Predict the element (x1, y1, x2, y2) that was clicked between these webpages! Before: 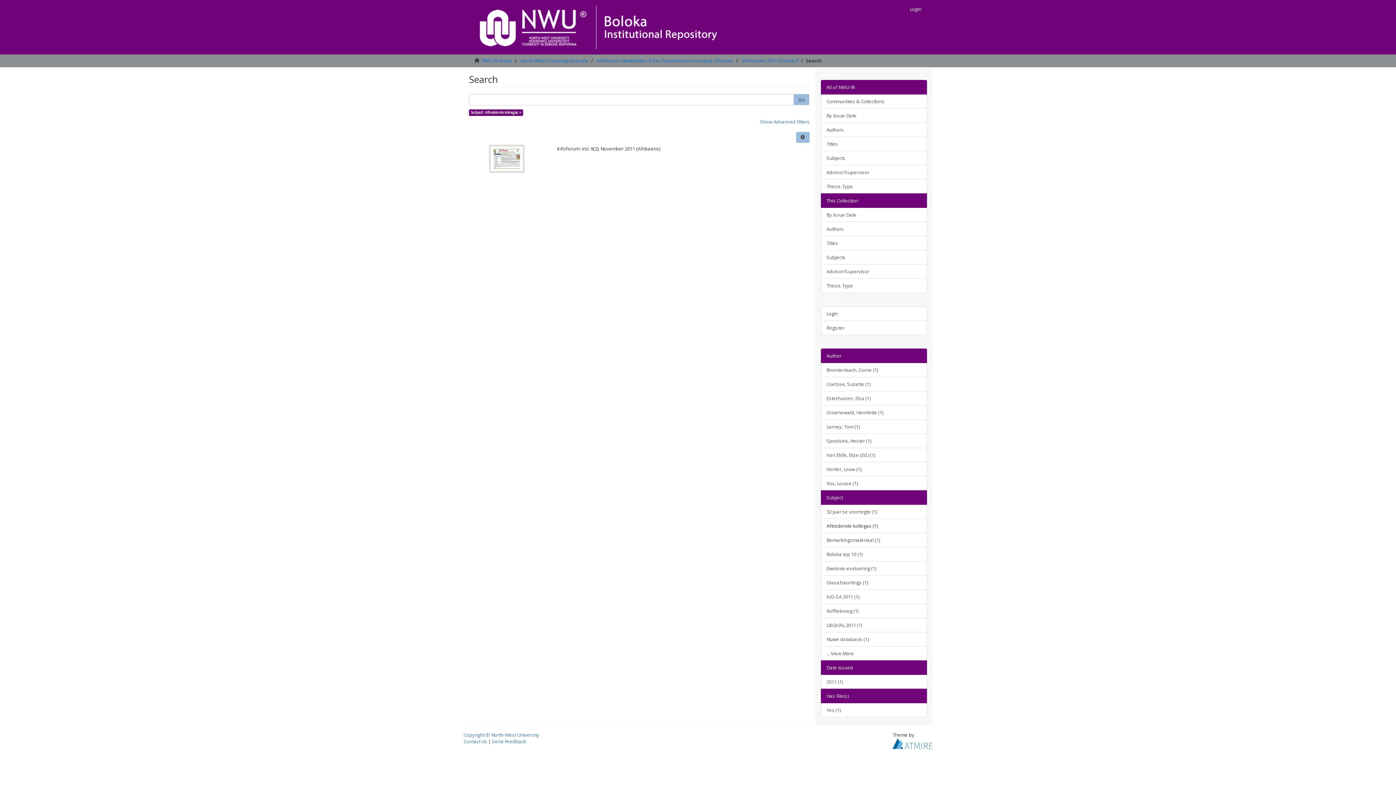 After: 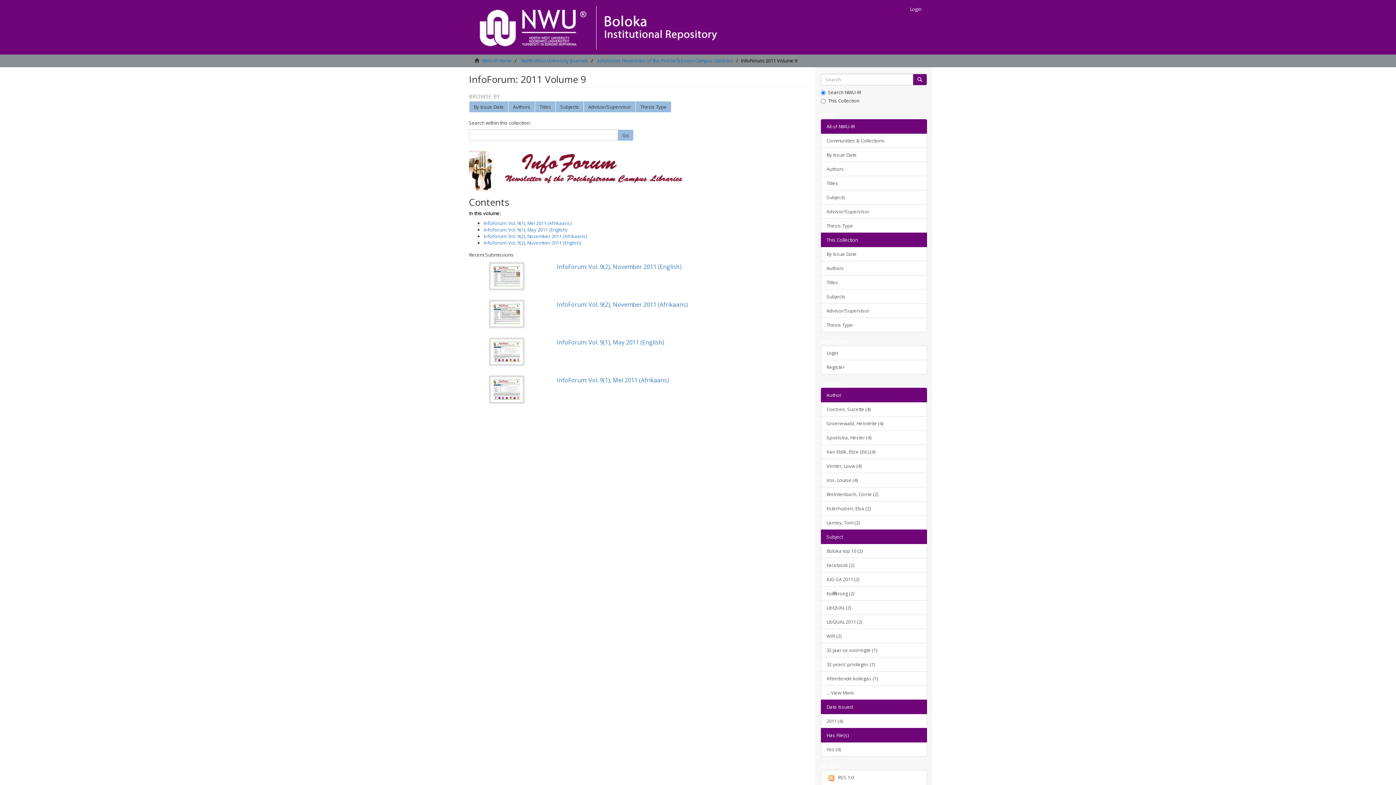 Action: bbox: (742, 57, 798, 64) label: InfoForum: 2011 Volume 9